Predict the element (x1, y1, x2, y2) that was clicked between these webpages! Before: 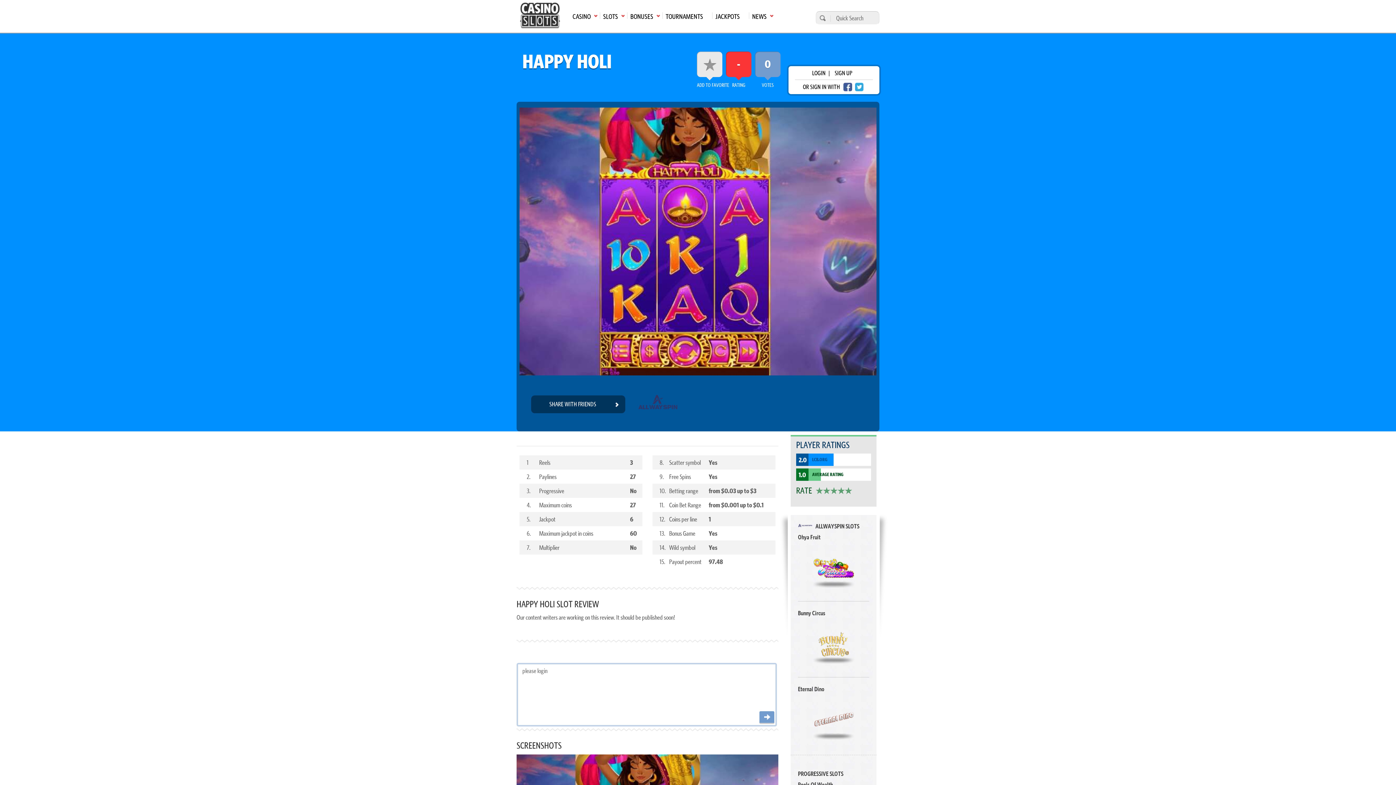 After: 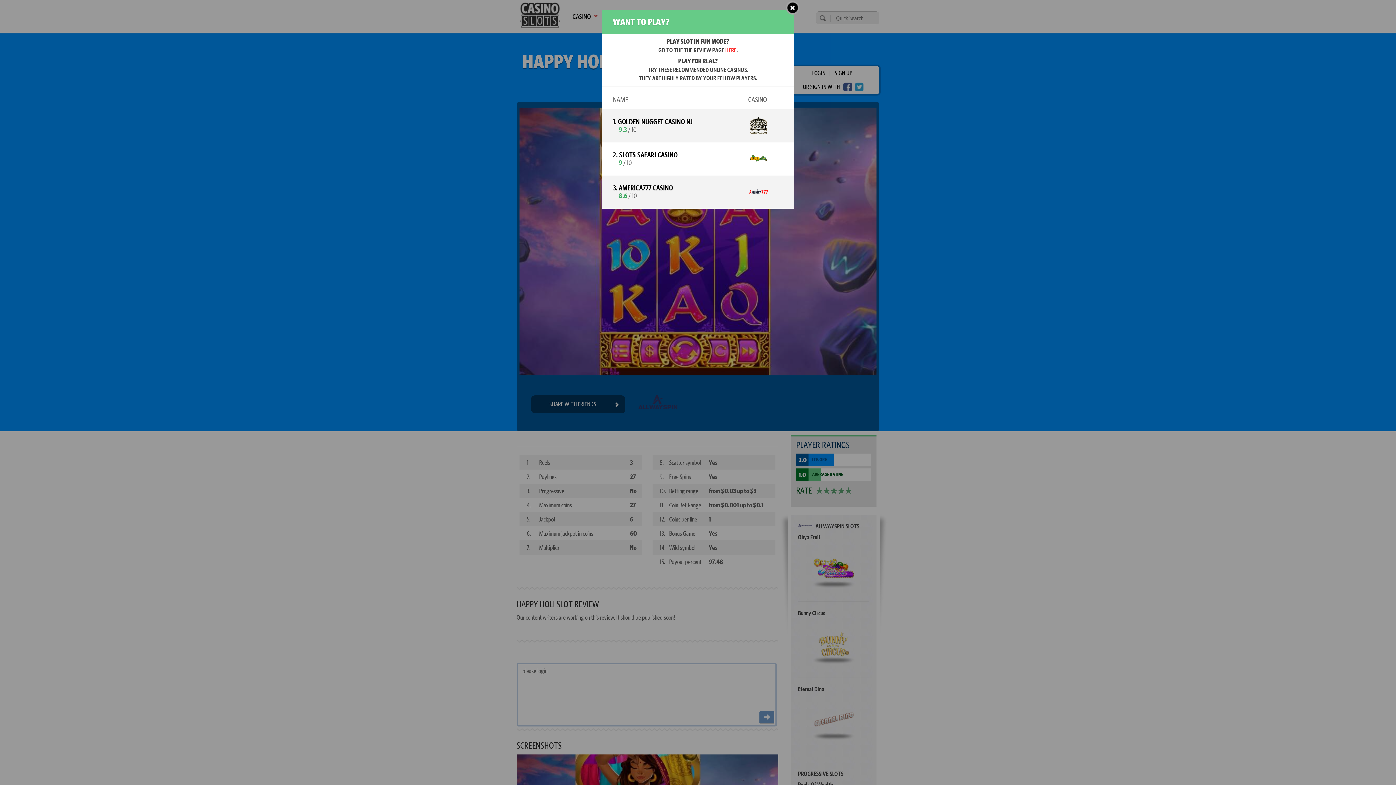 Action: bbox: (816, 562, 851, 574) label: PLAY